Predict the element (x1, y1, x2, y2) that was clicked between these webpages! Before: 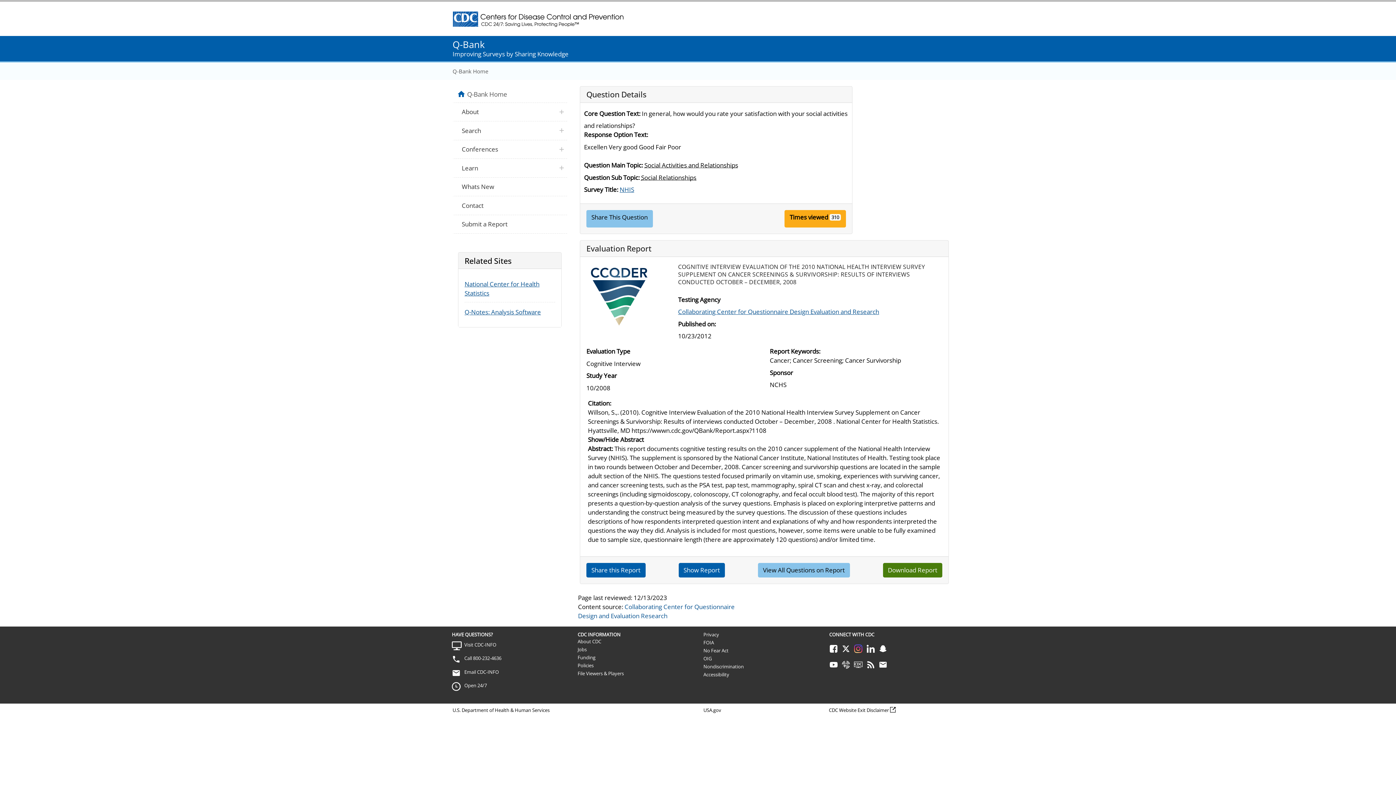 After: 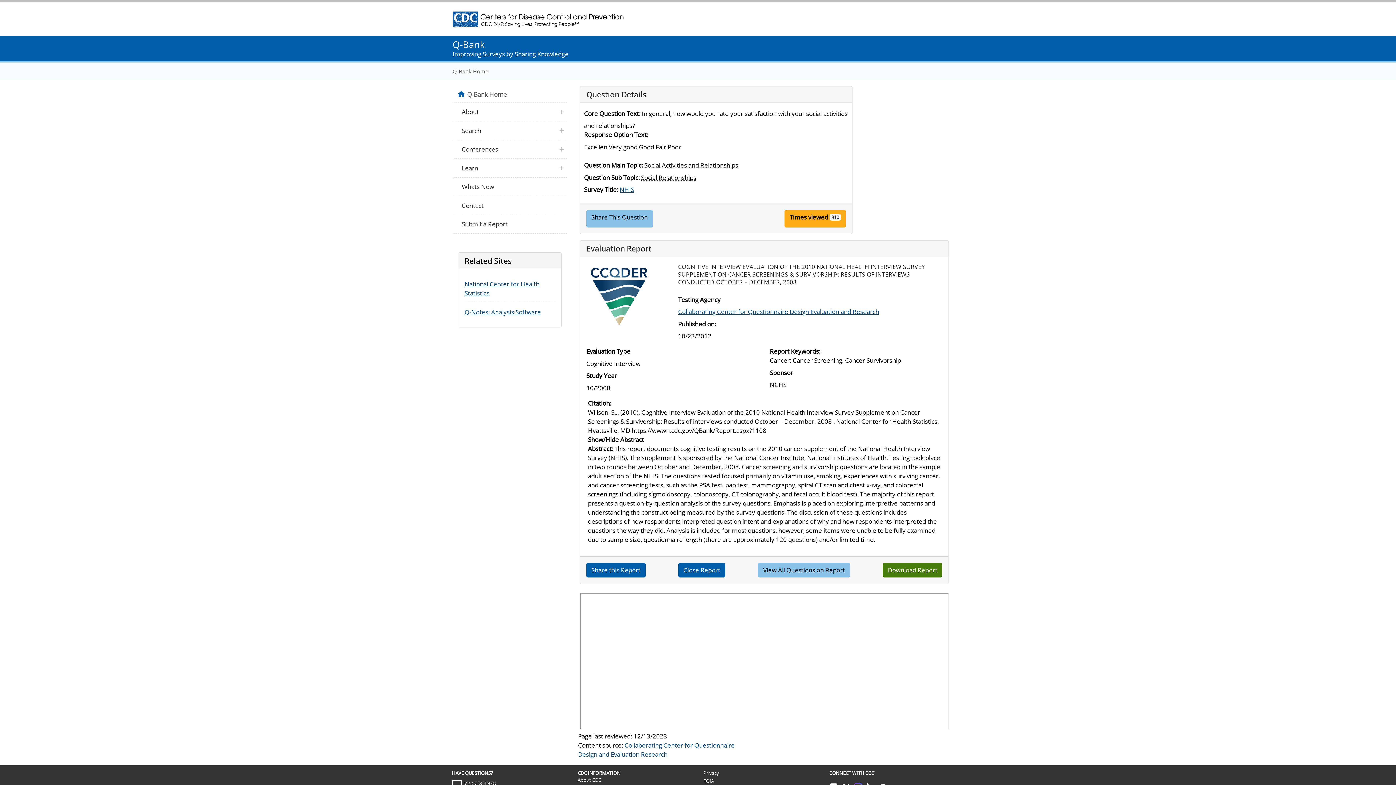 Action: bbox: (678, 563, 725, 577) label: Show Report